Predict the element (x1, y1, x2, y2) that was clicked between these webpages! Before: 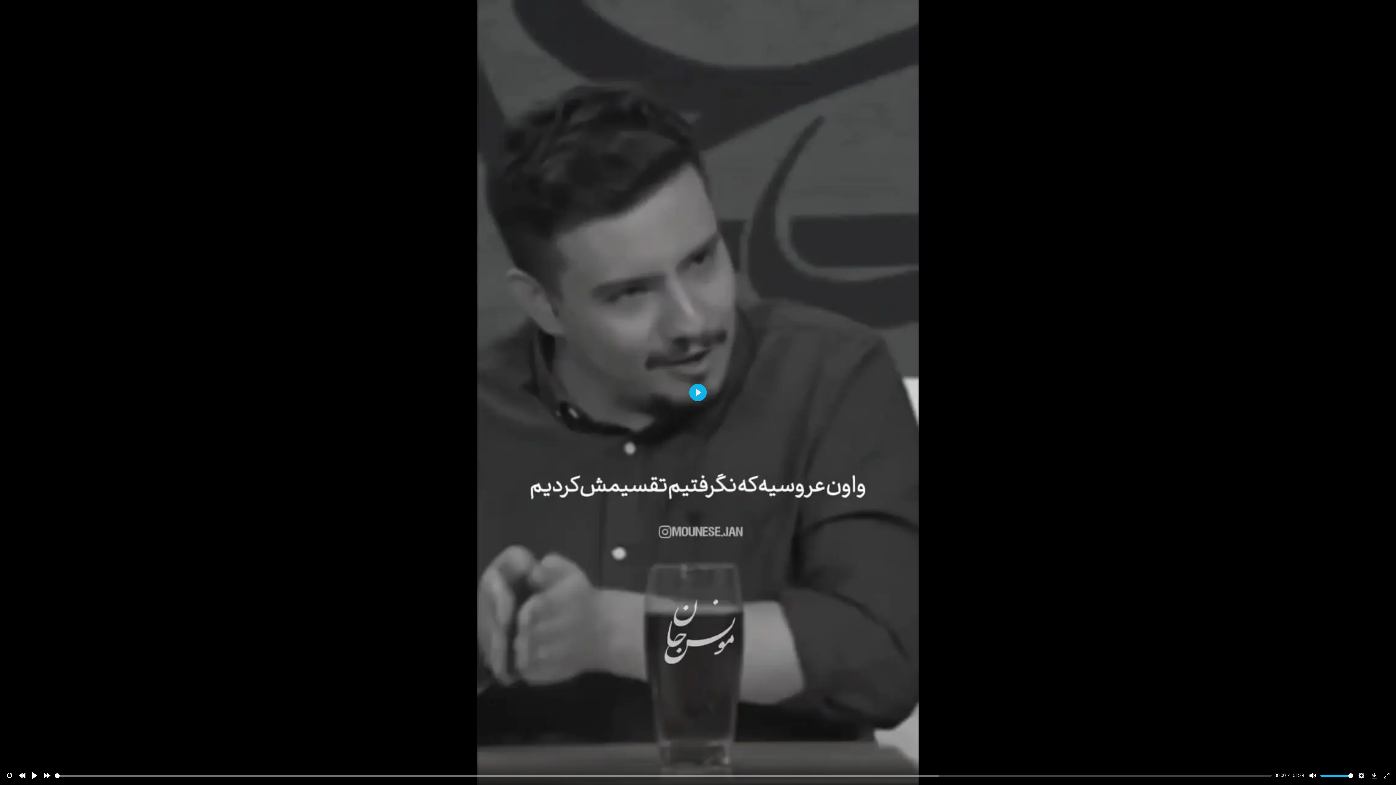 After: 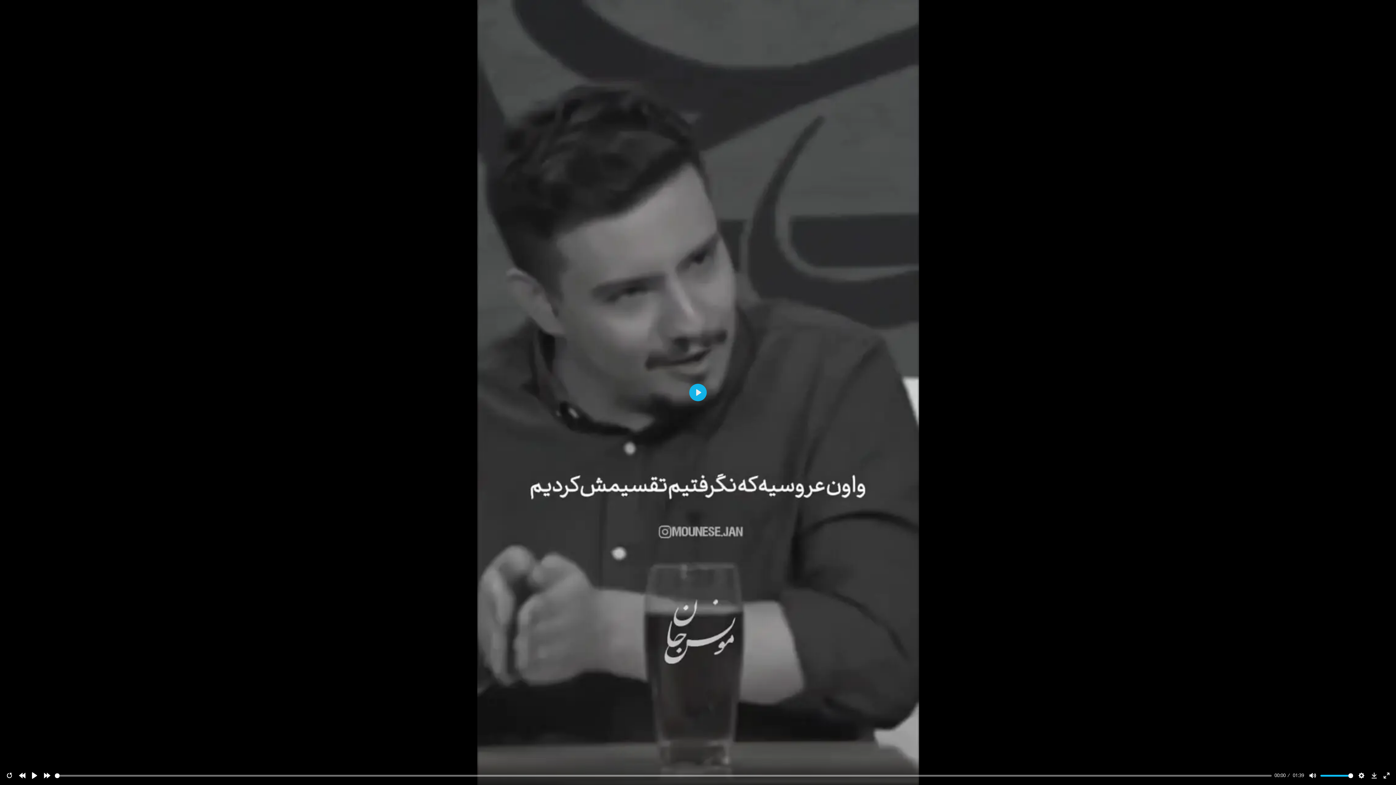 Action: label: شروع دوباره bbox: (3, 770, 15, 781)